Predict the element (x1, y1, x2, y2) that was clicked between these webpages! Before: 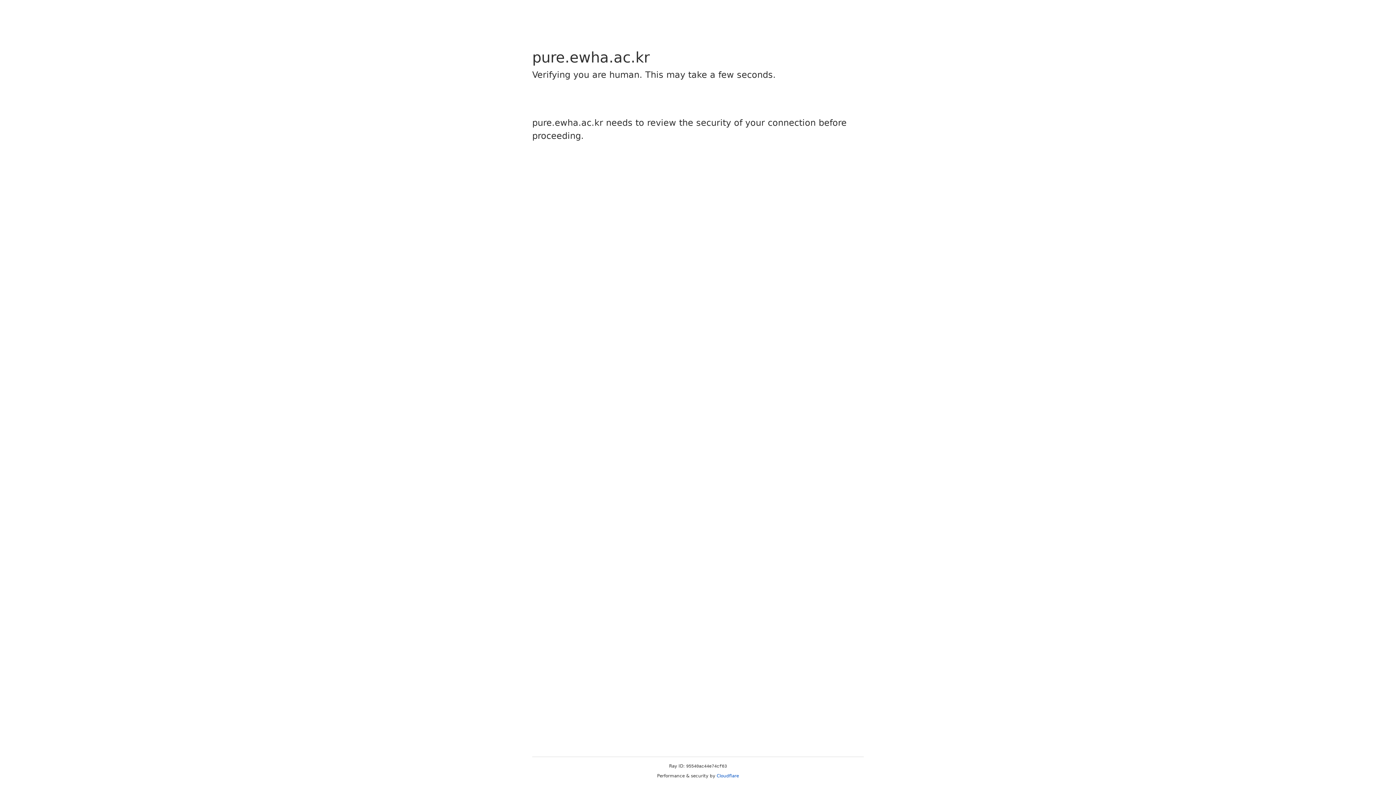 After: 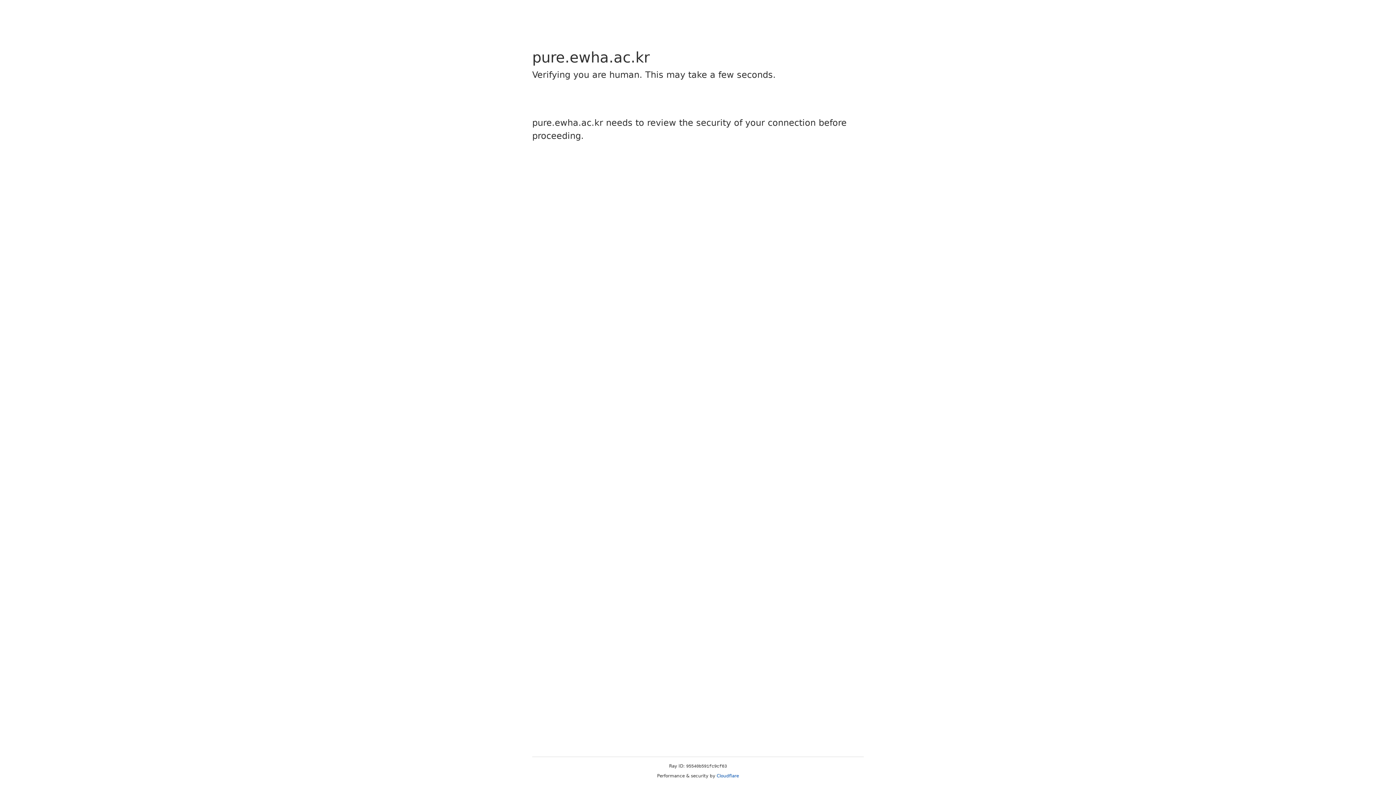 Action: label: Cloudflare bbox: (716, 773, 739, 778)